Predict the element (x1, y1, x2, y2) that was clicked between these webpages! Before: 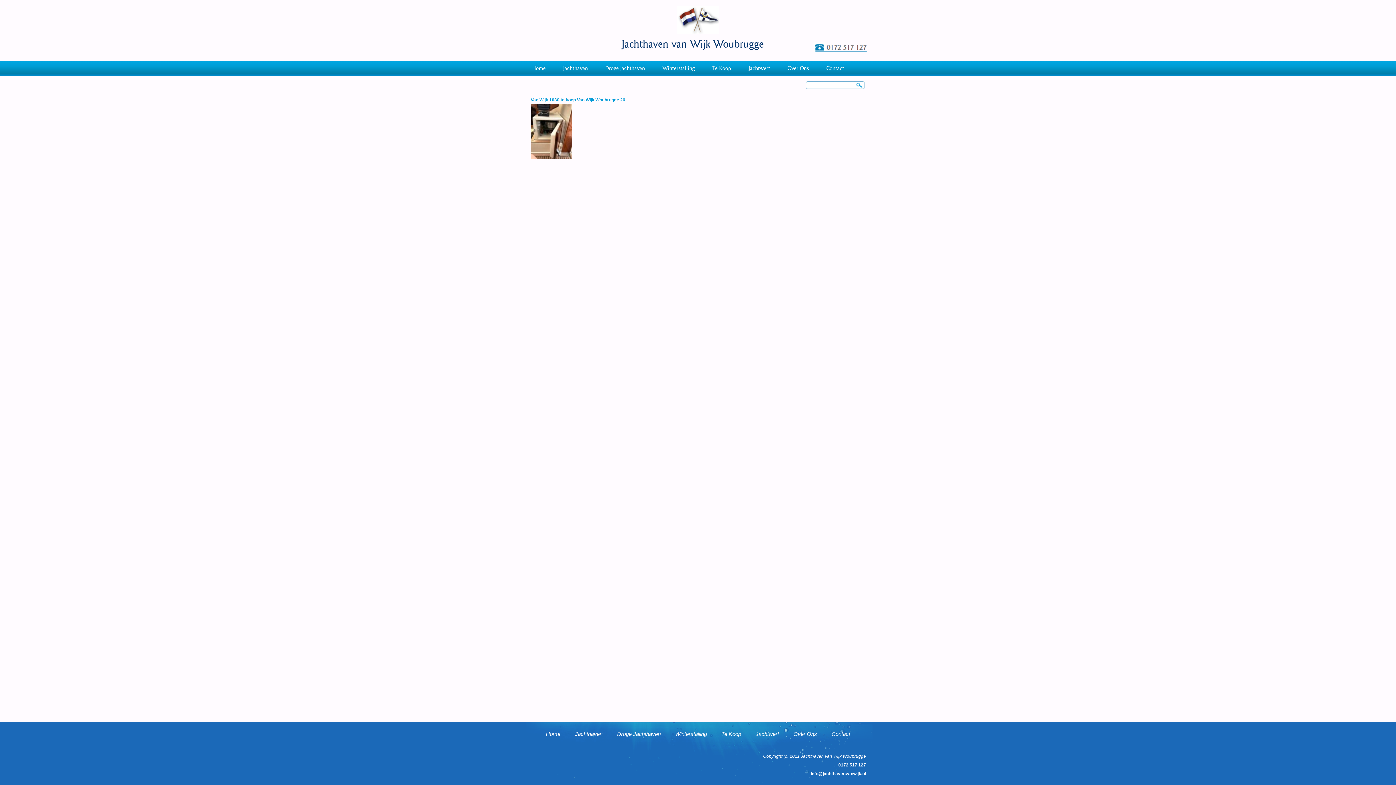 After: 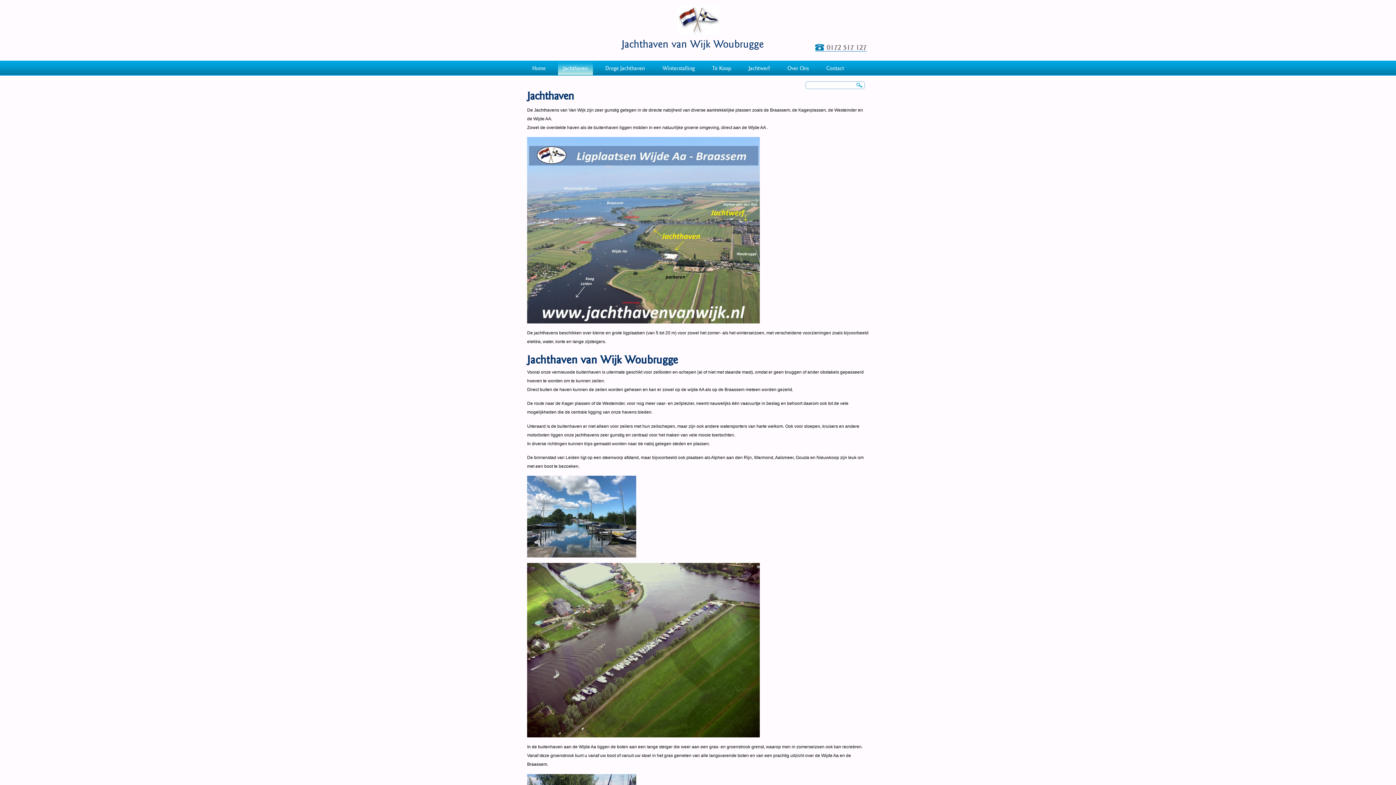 Action: label: Jachthaven bbox: (575, 731, 602, 737)